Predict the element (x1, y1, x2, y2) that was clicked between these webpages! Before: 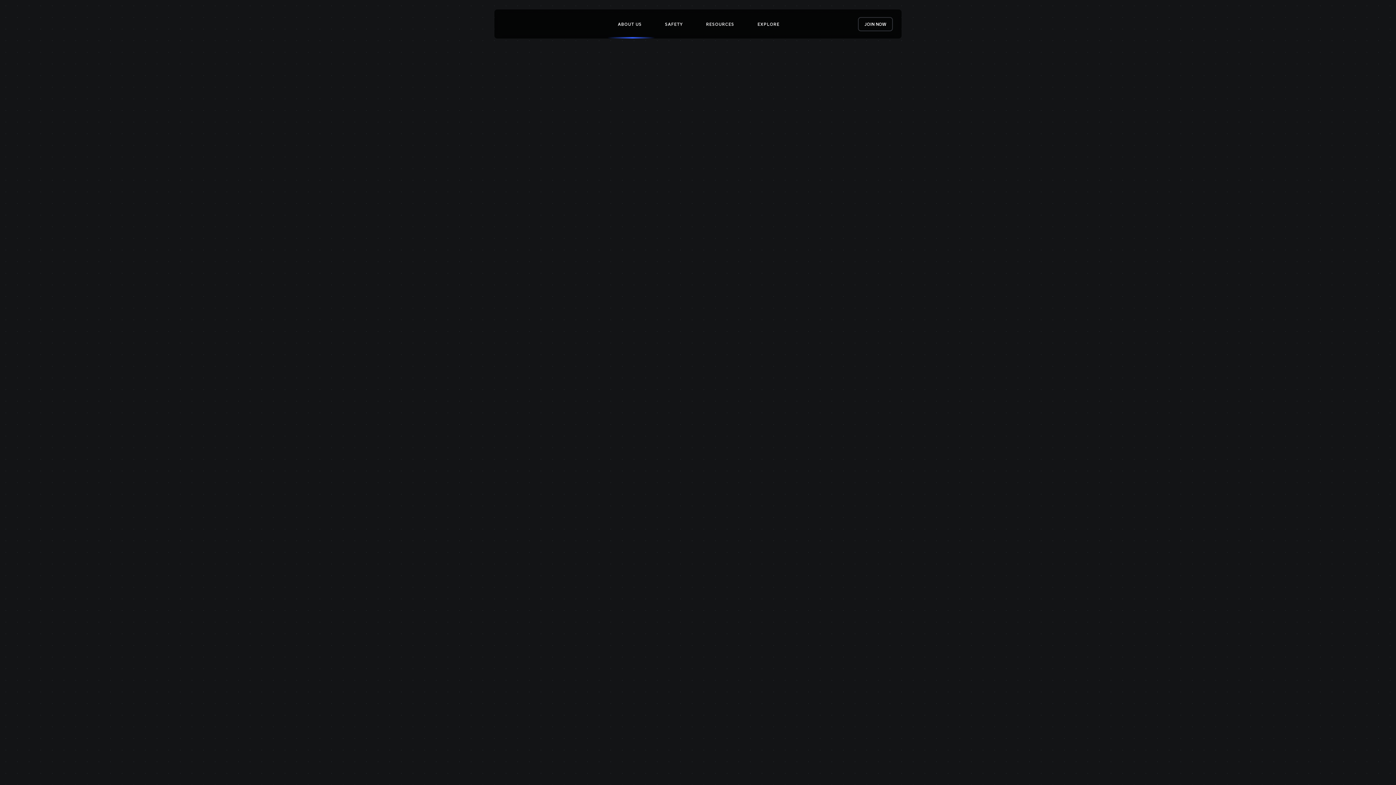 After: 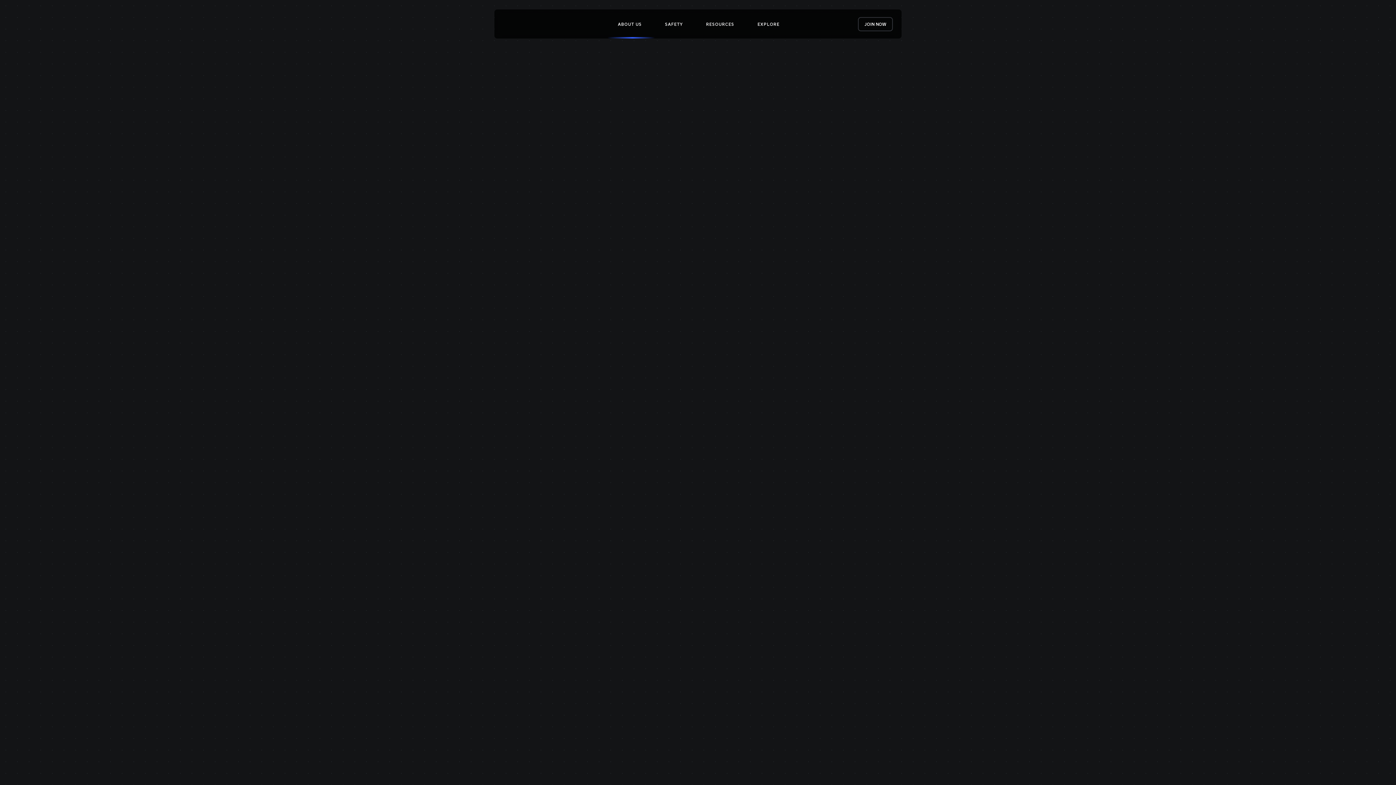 Action: bbox: (655, 9, 696, 38) label: SAFETY